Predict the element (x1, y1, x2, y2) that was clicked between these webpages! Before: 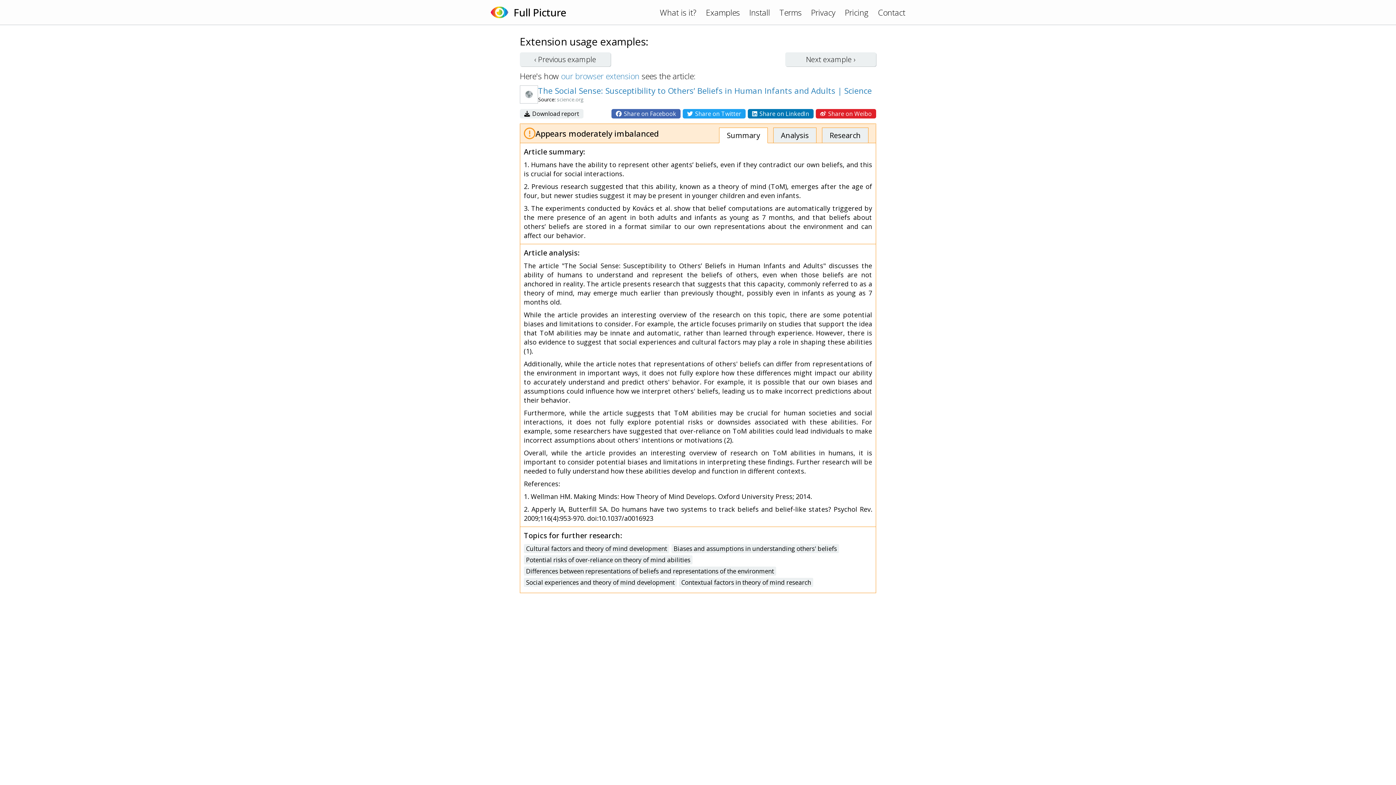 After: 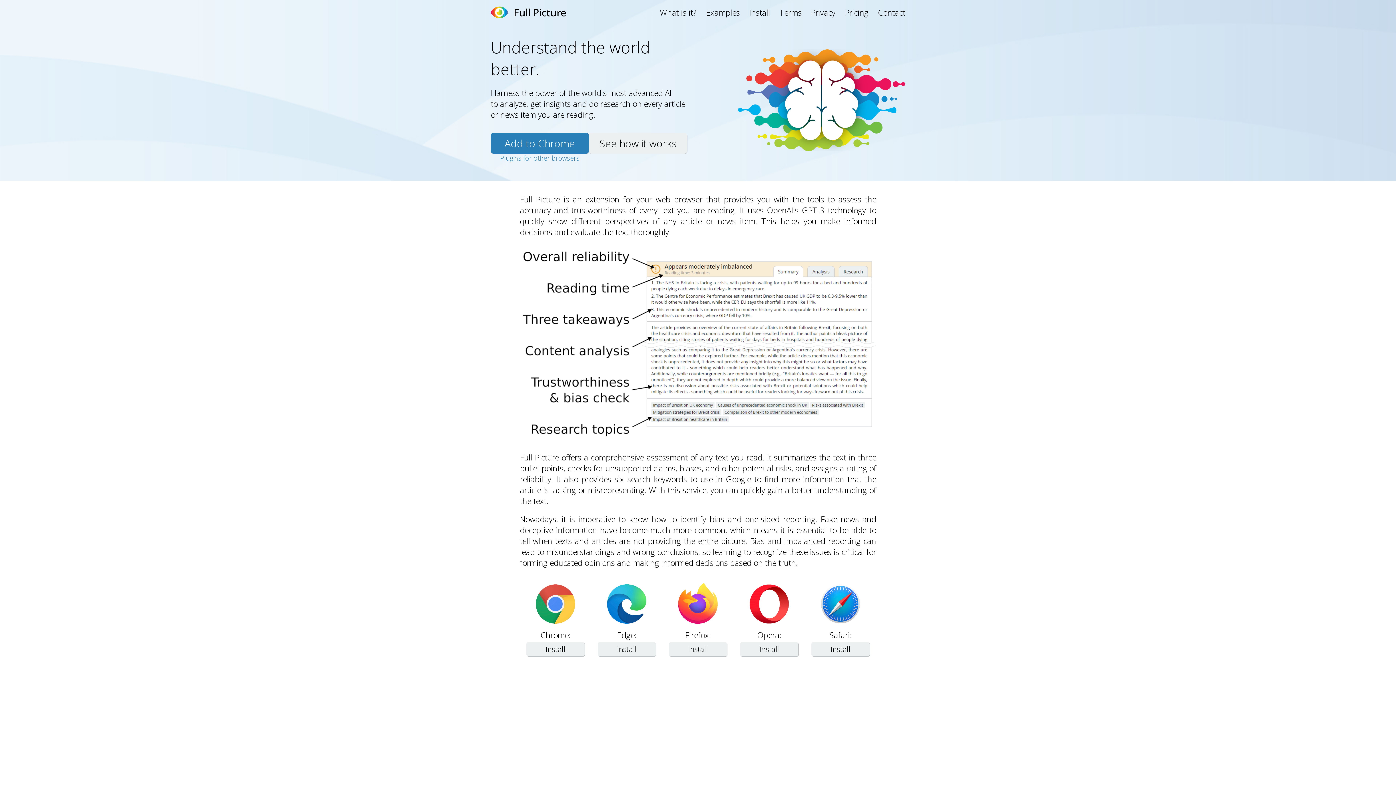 Action: bbox: (490, 3, 508, 21)